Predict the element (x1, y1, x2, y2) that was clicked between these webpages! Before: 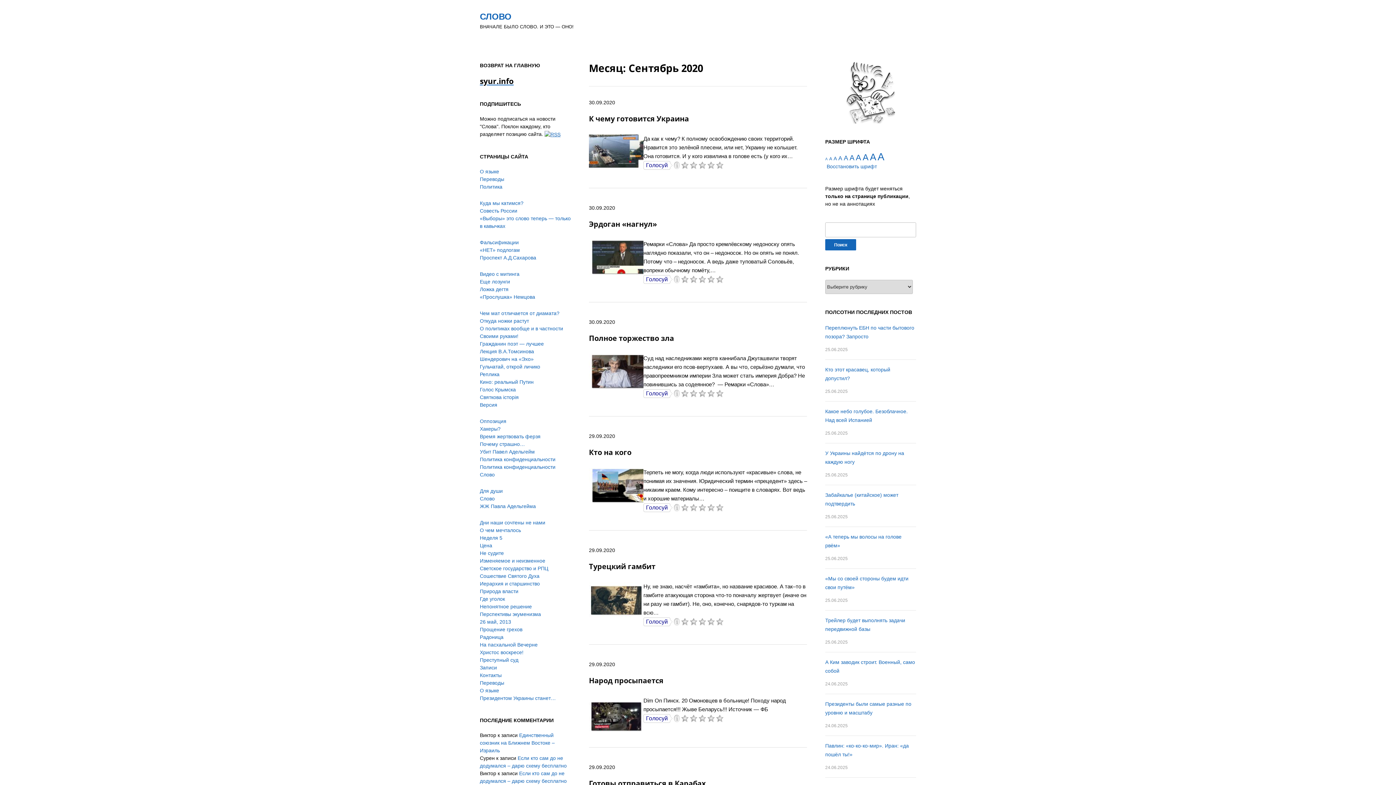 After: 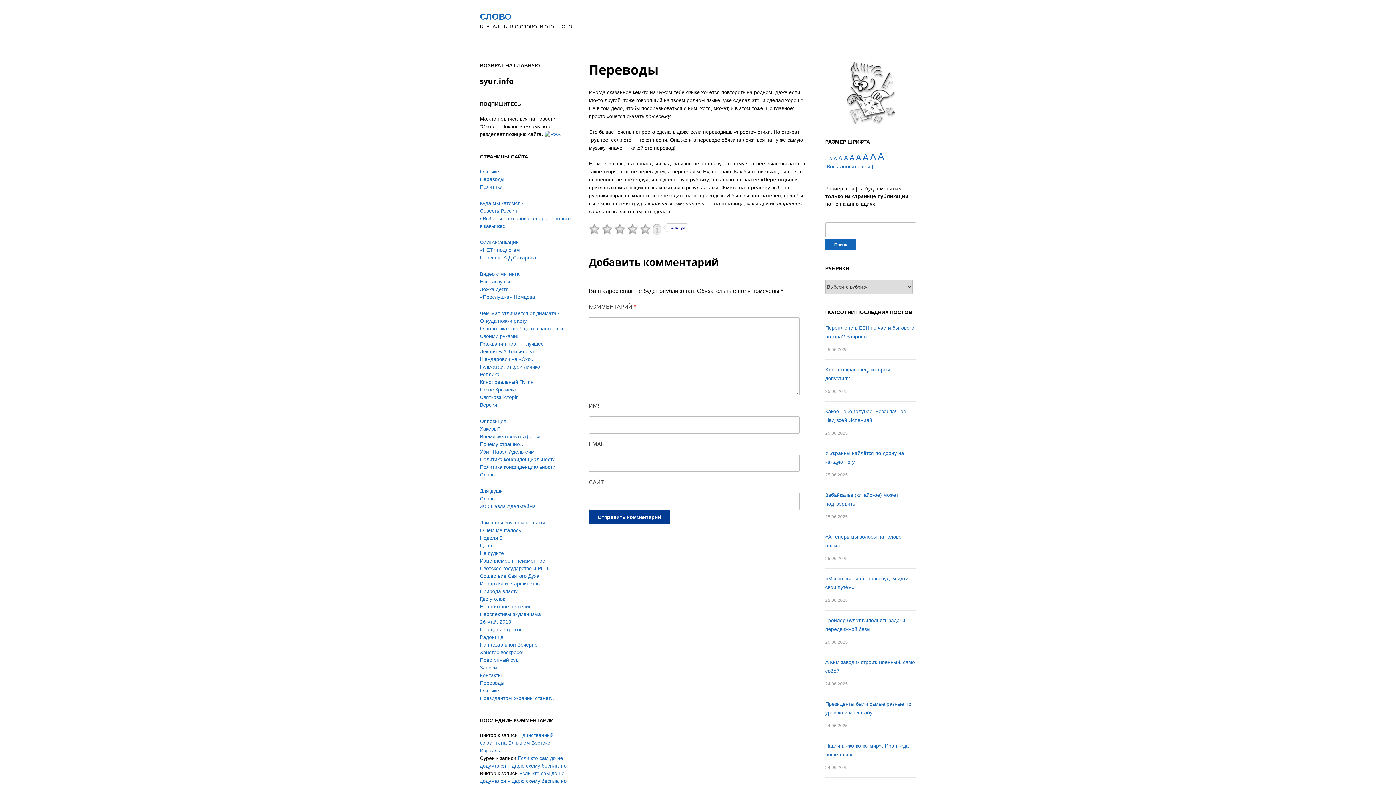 Action: bbox: (480, 680, 504, 686) label: Переводы